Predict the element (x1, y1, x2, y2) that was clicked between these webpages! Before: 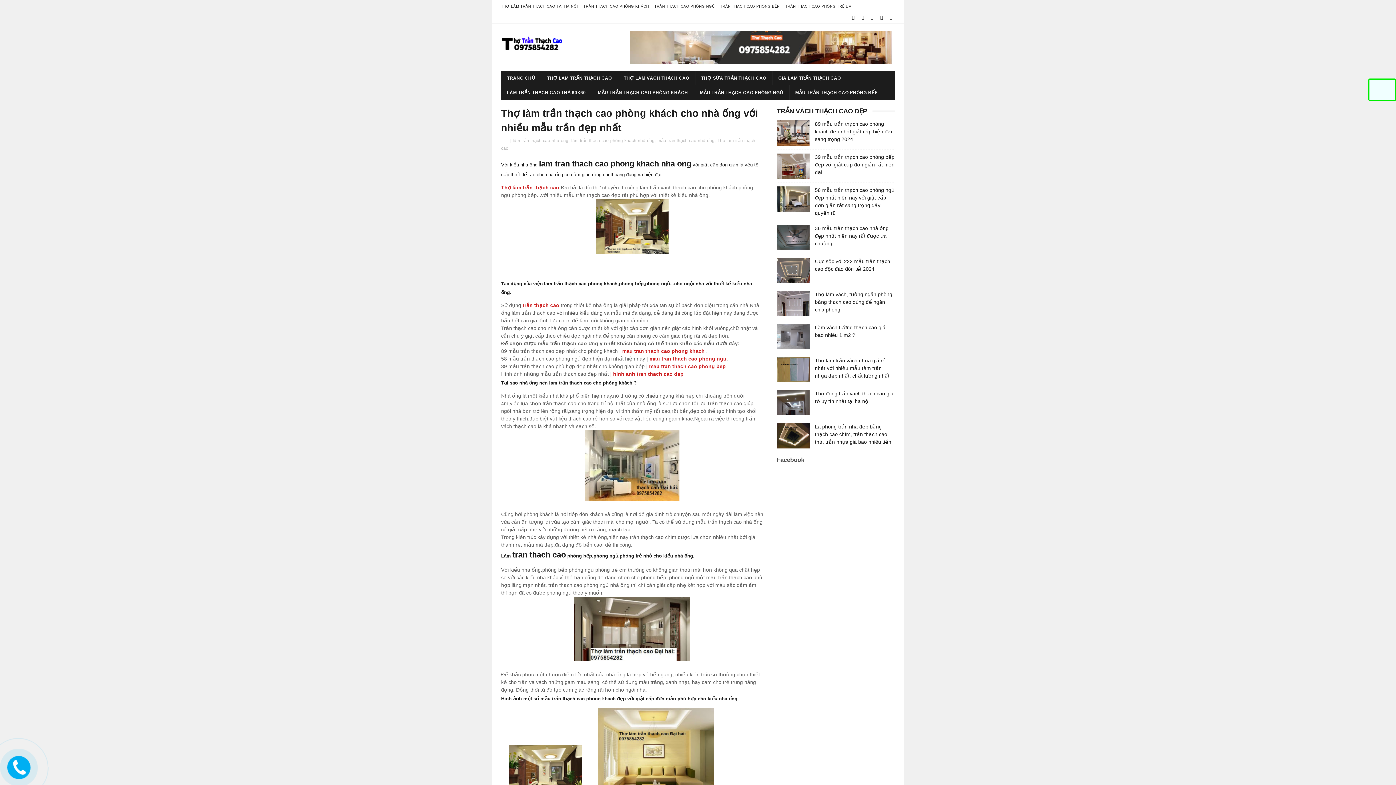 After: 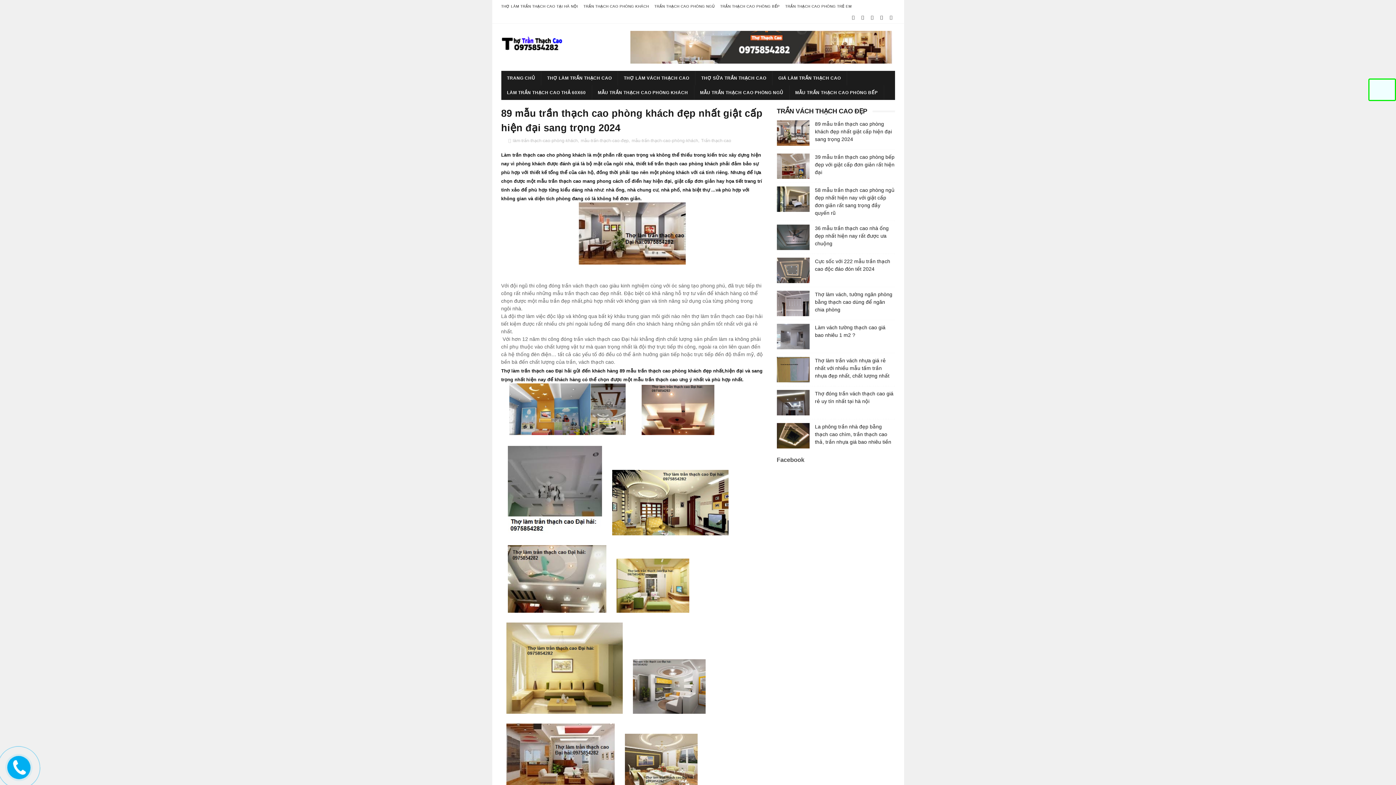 Action: bbox: (592, 85, 694, 100) label: MẪU TRẦN THẠCH CAO PHÒNG KHÁCH